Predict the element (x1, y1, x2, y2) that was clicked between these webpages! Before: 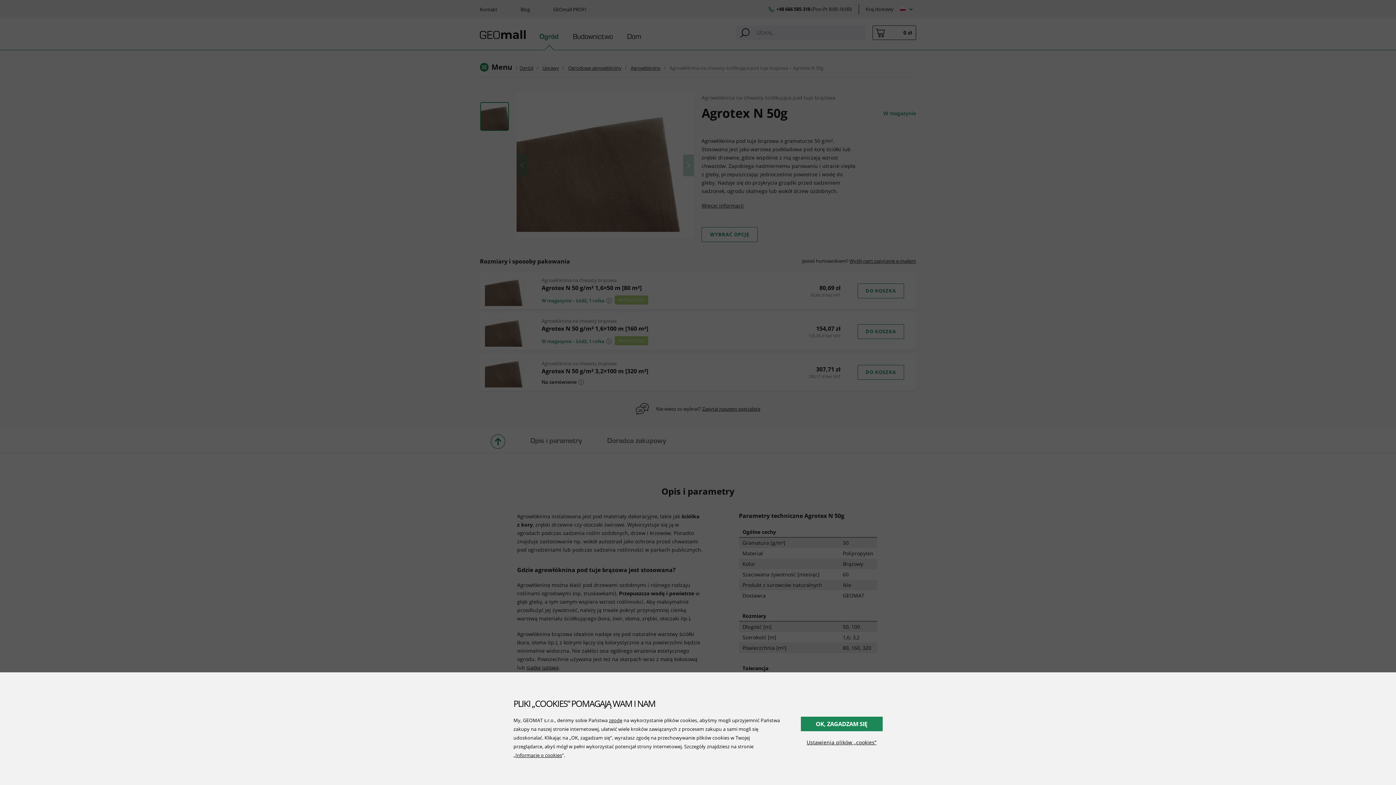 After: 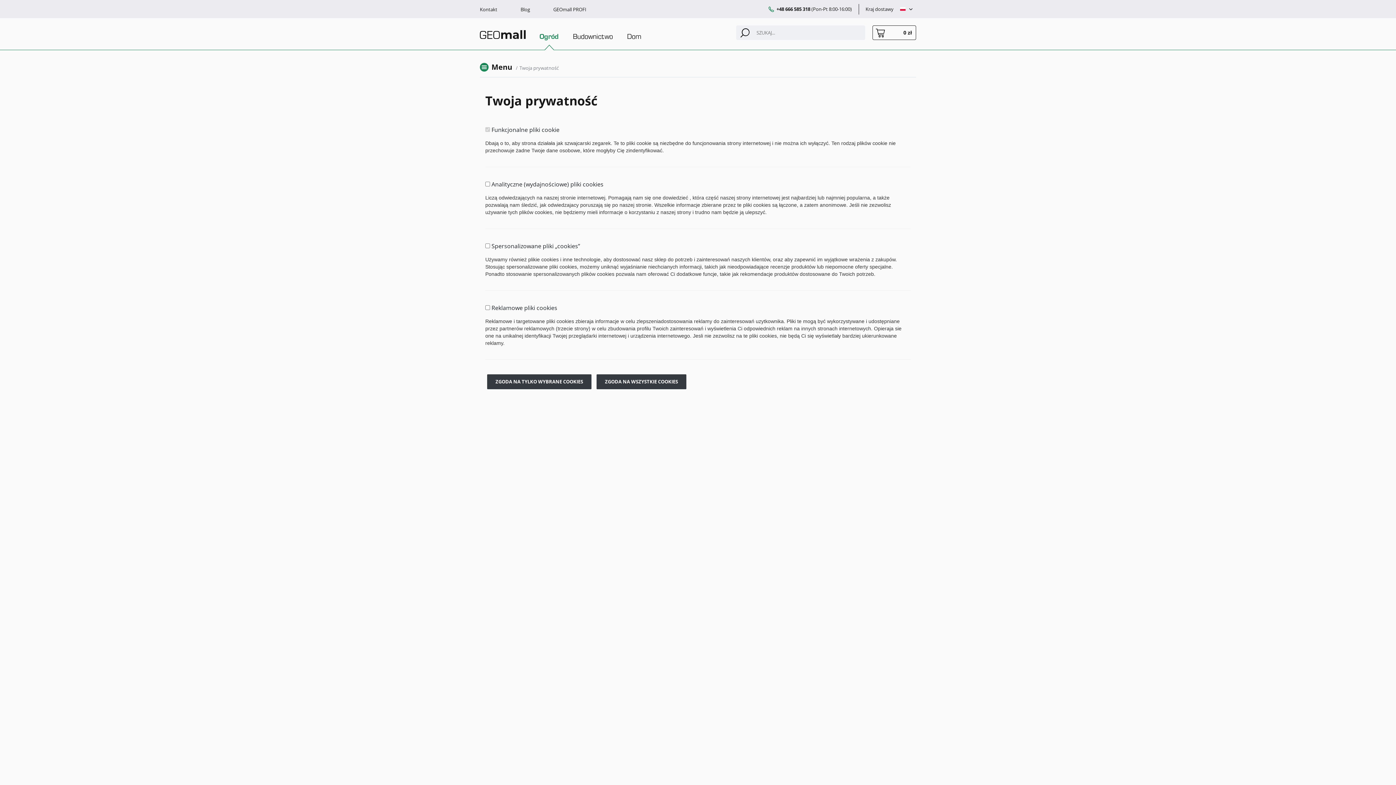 Action: bbox: (800, 738, 882, 746) label: Ustawienia plików „cookies”